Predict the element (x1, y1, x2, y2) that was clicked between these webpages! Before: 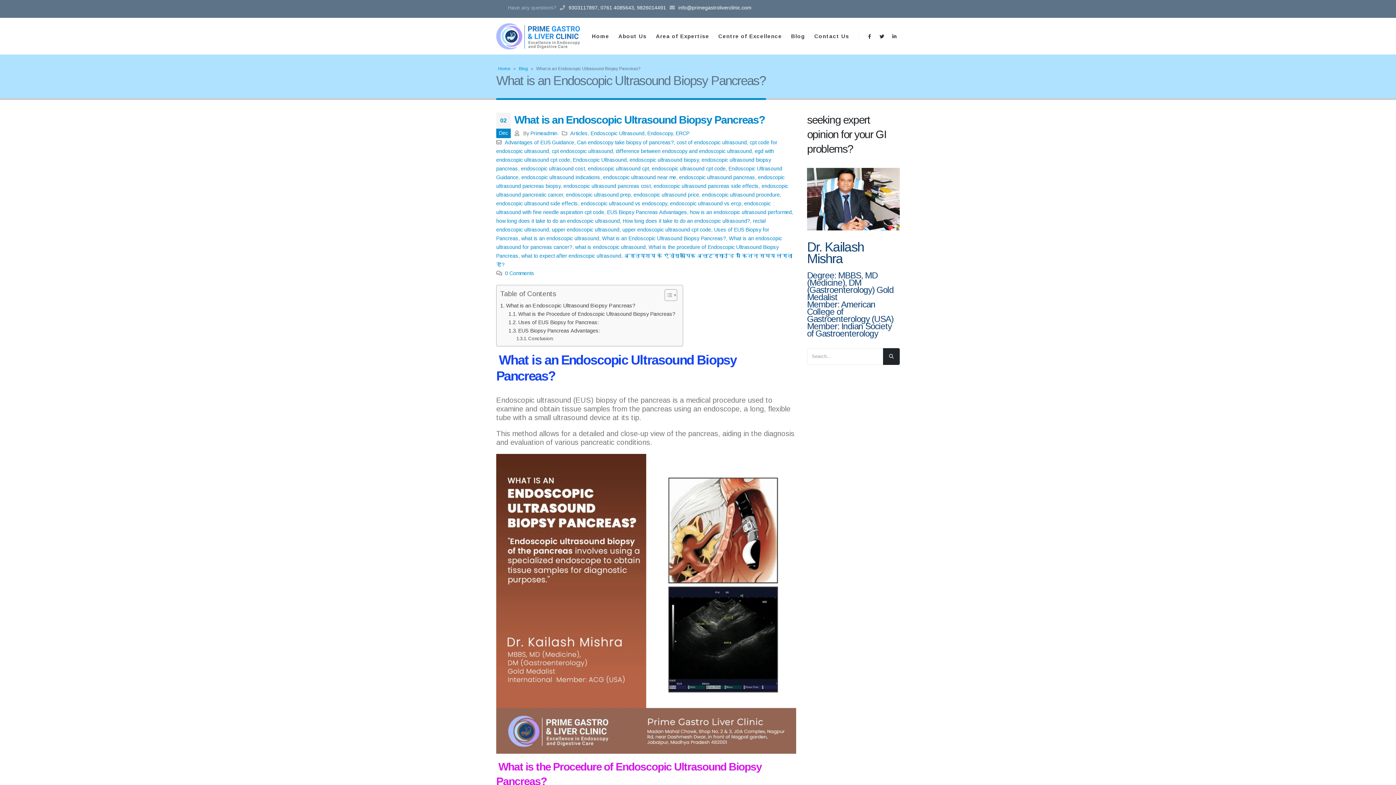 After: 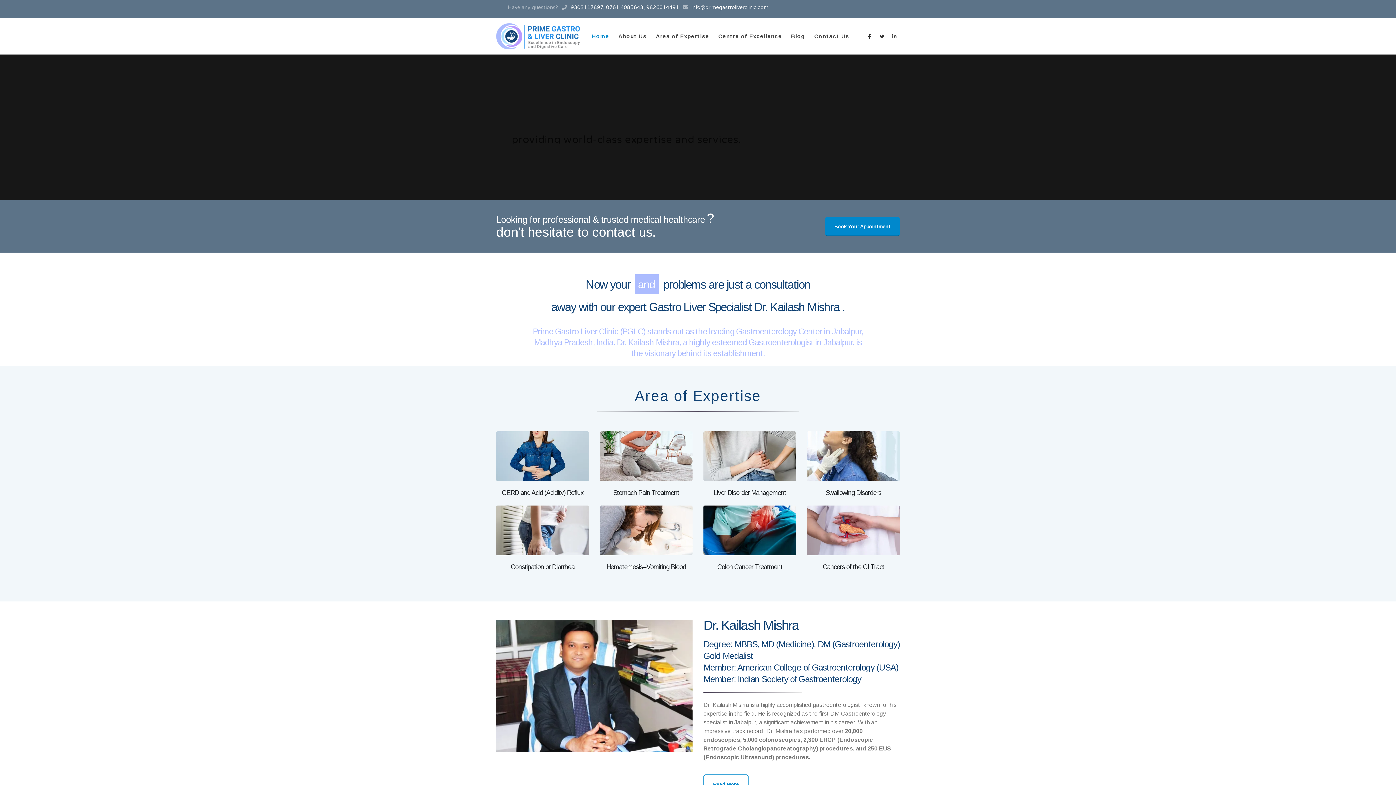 Action: label: Home bbox: (498, 66, 510, 71)